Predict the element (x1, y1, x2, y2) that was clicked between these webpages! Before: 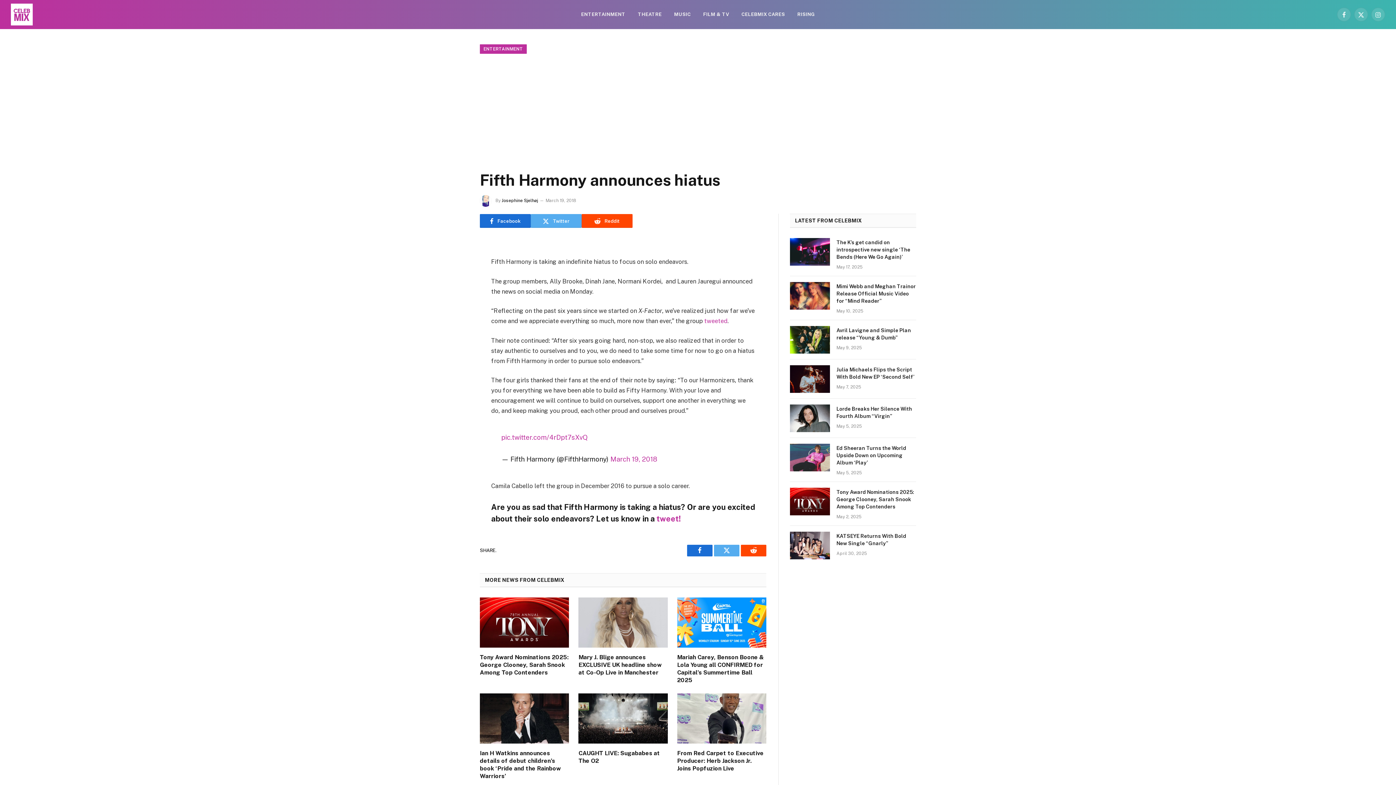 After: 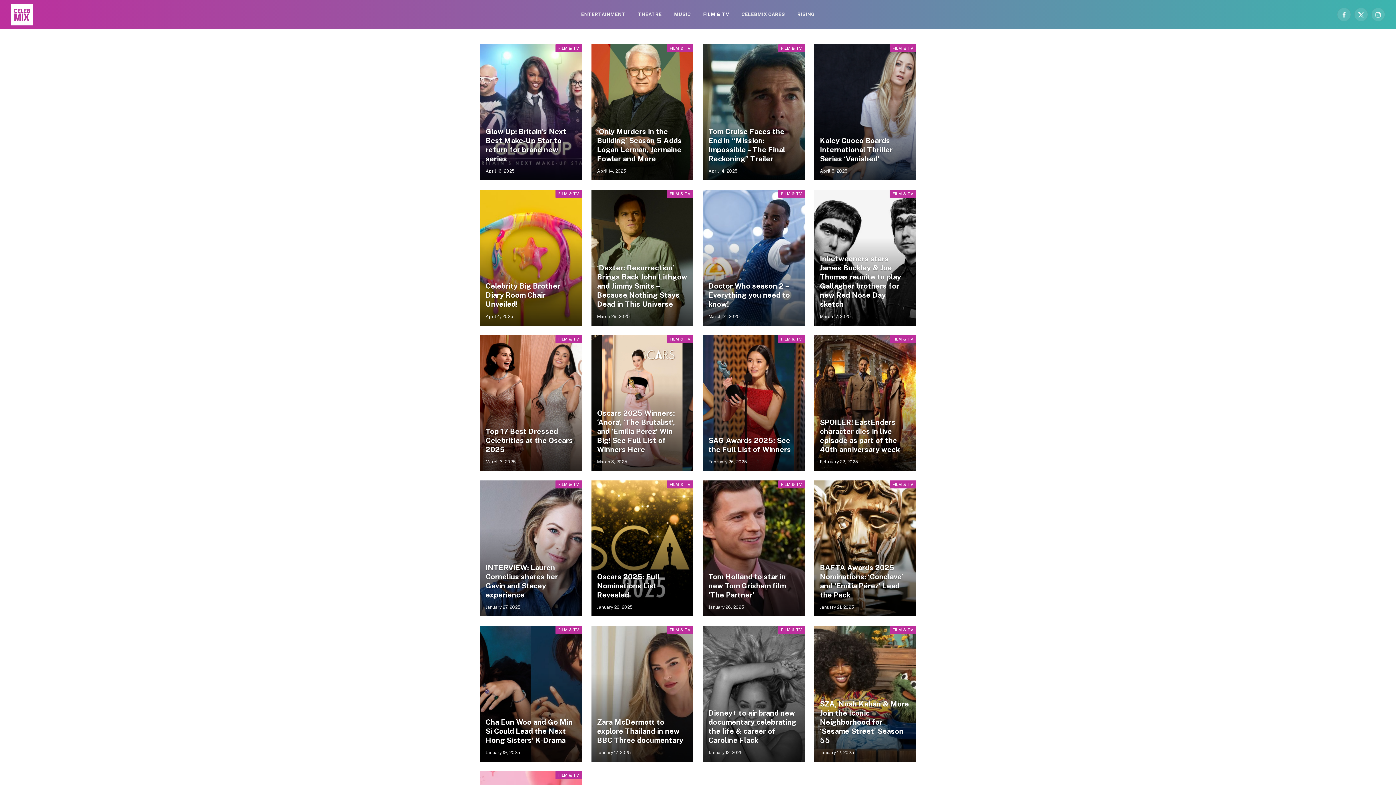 Action: label: FILM & TV bbox: (697, 0, 735, 29)